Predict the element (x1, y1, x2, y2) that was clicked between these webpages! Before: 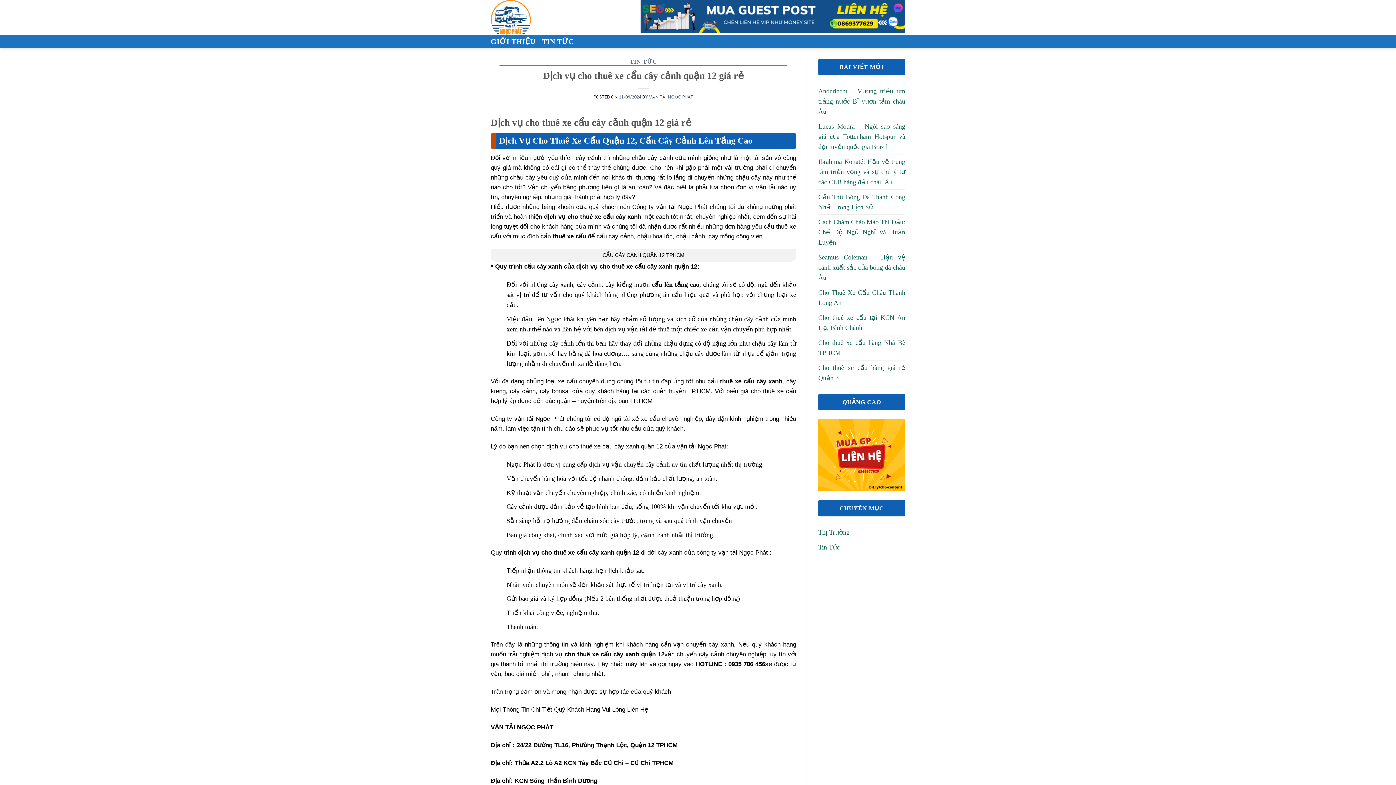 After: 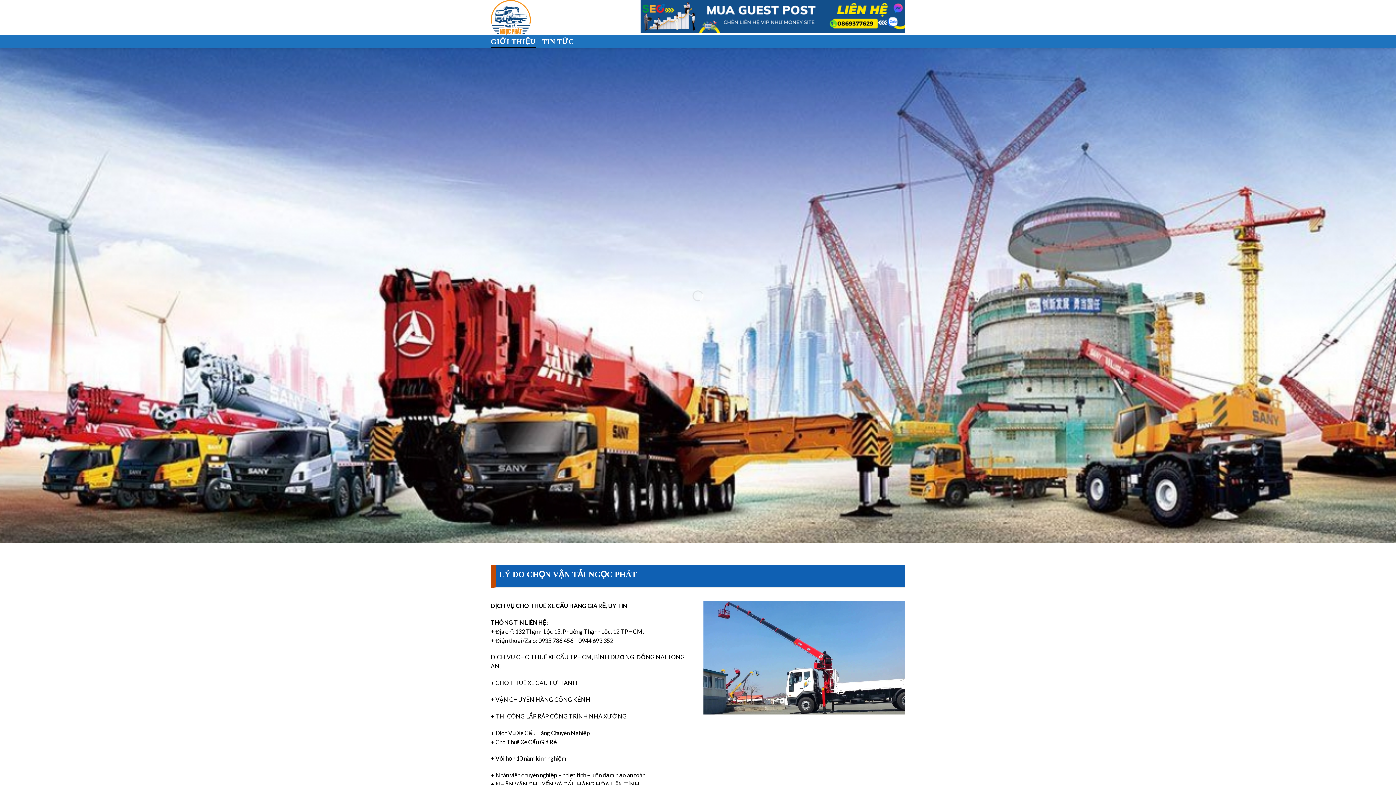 Action: label: GIỚI THIỆU bbox: (490, 34, 535, 48)